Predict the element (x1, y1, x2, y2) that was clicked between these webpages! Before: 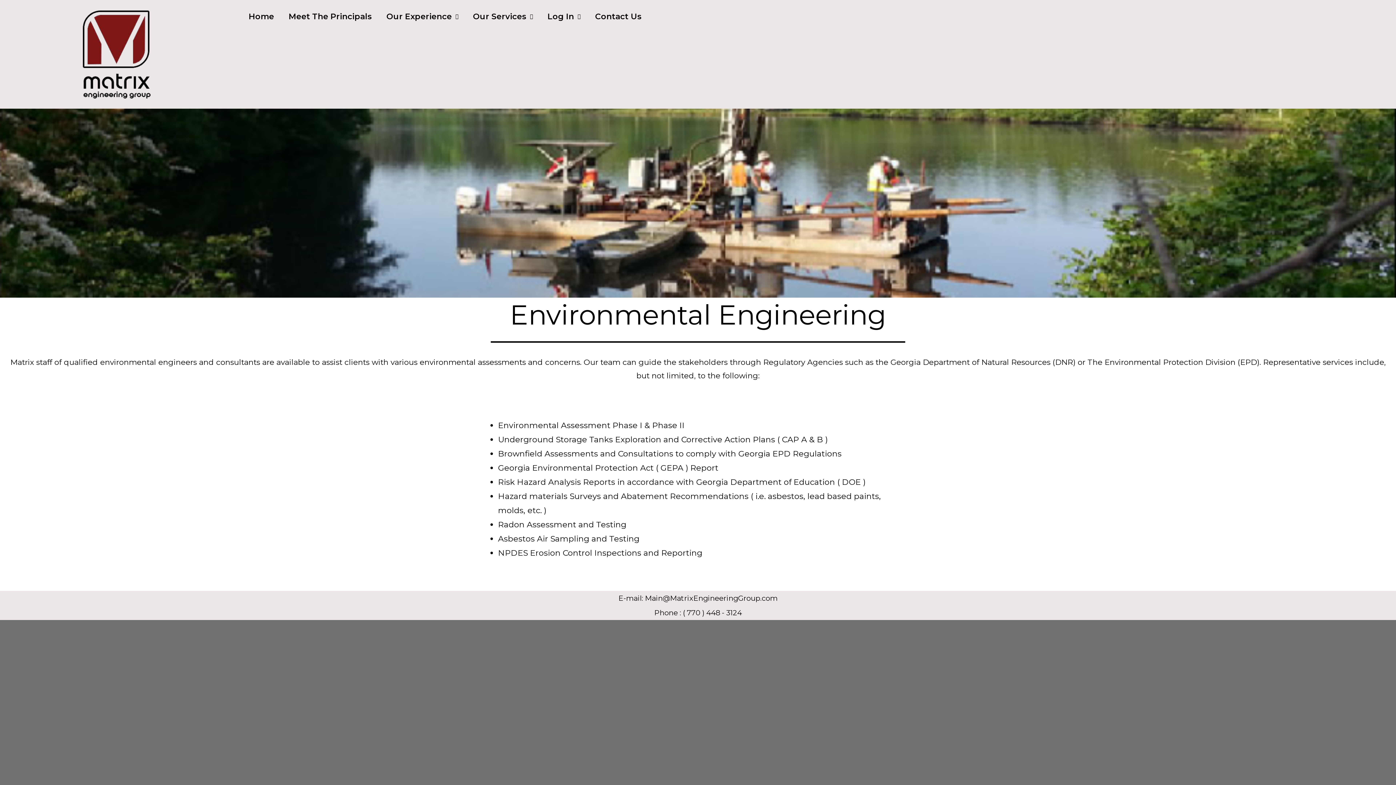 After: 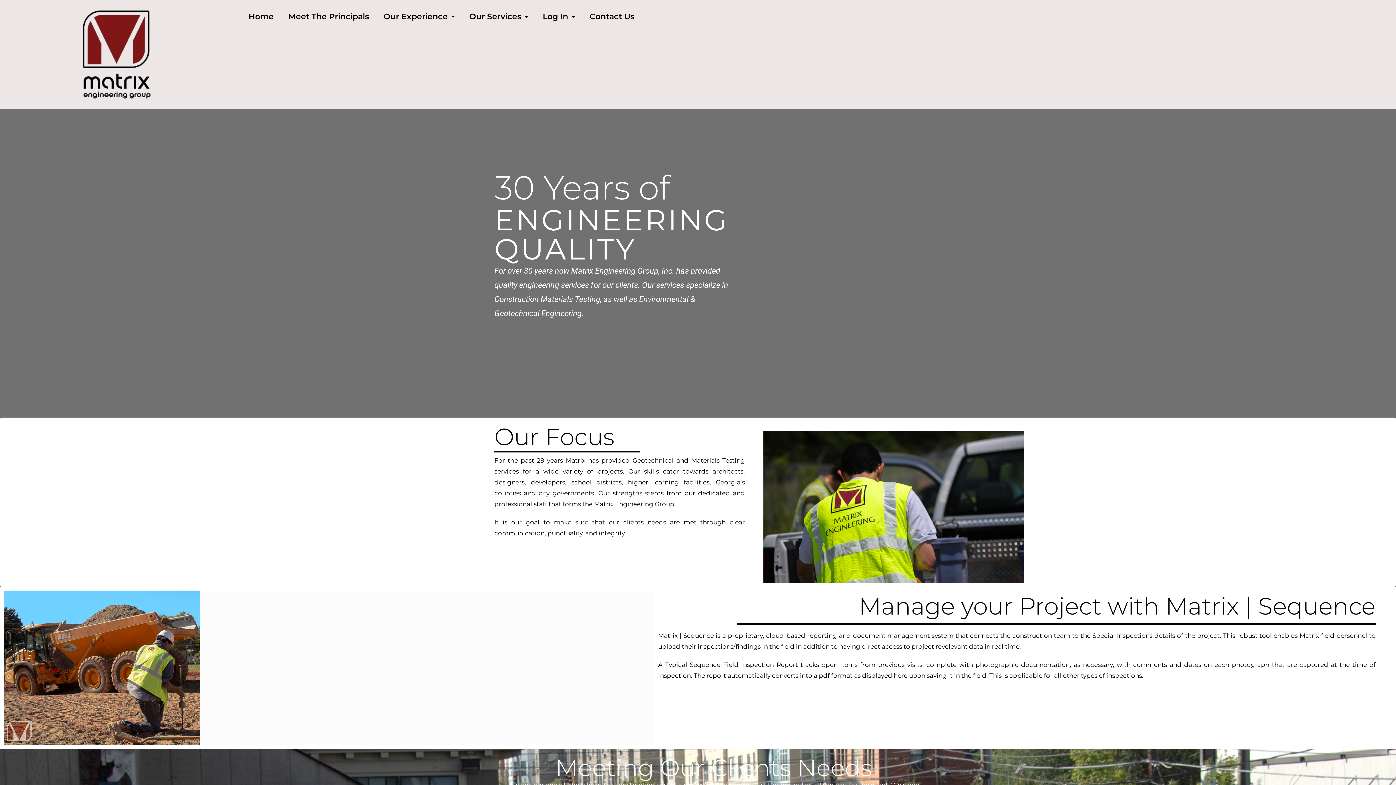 Action: bbox: (7, 7, 226, 101)